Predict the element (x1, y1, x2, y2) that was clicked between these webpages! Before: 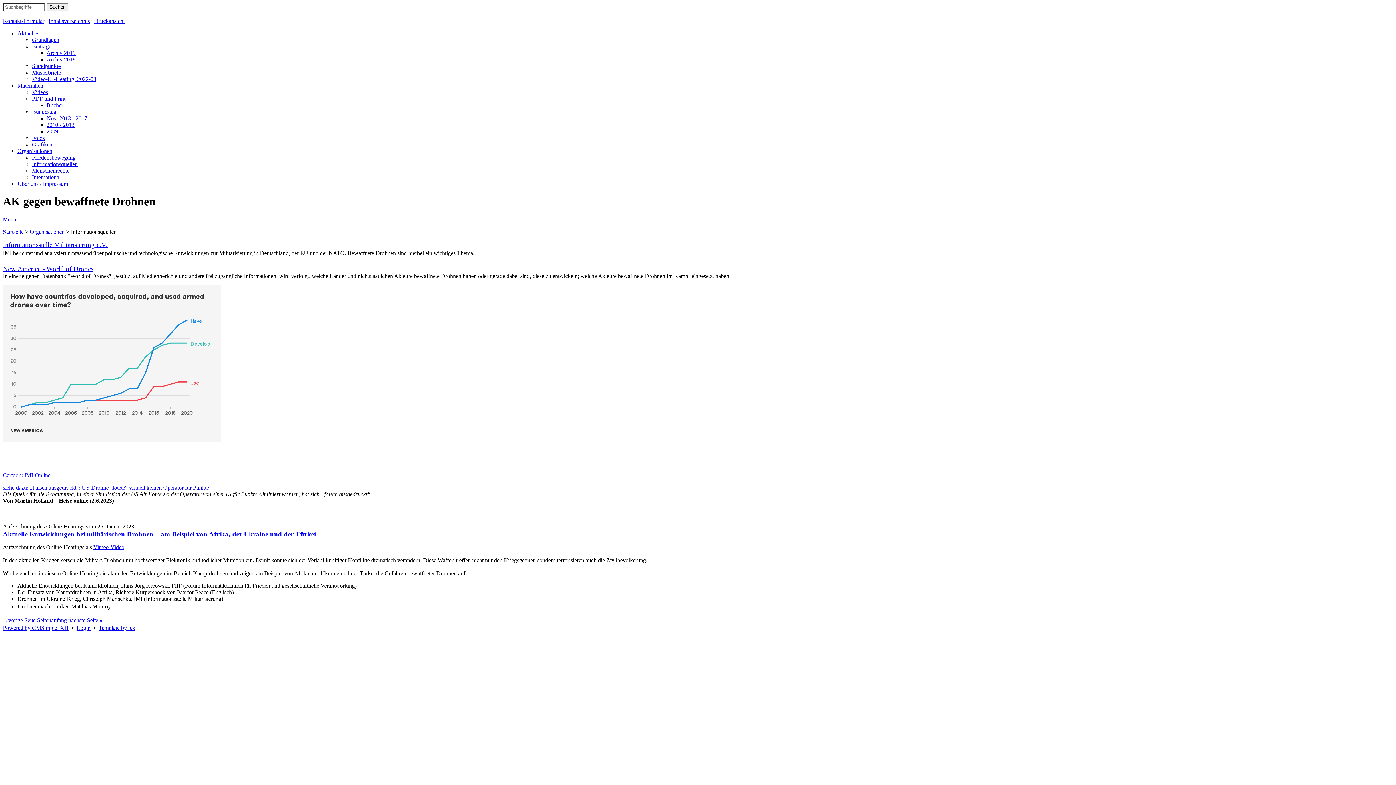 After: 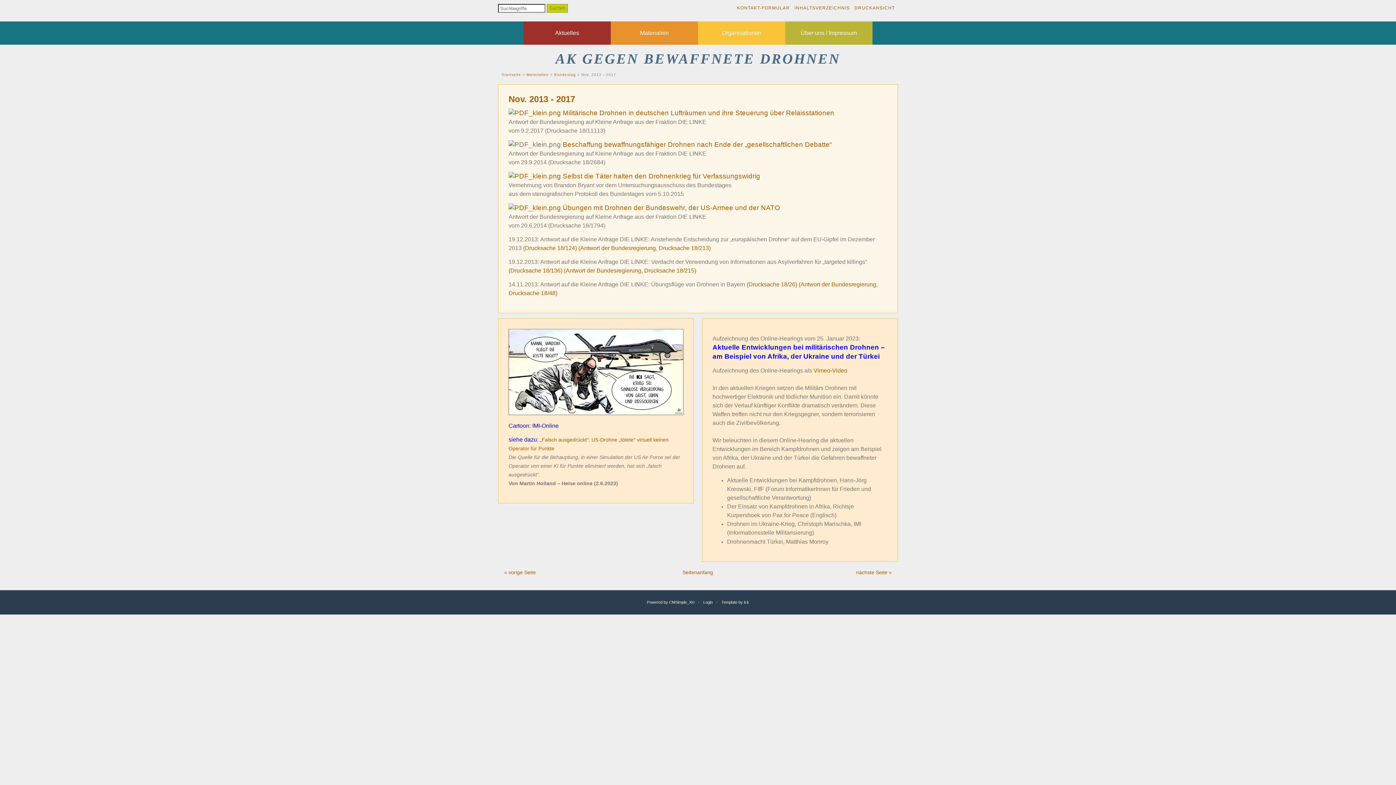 Action: bbox: (46, 115, 87, 121) label: Nov. 2013 - 2017